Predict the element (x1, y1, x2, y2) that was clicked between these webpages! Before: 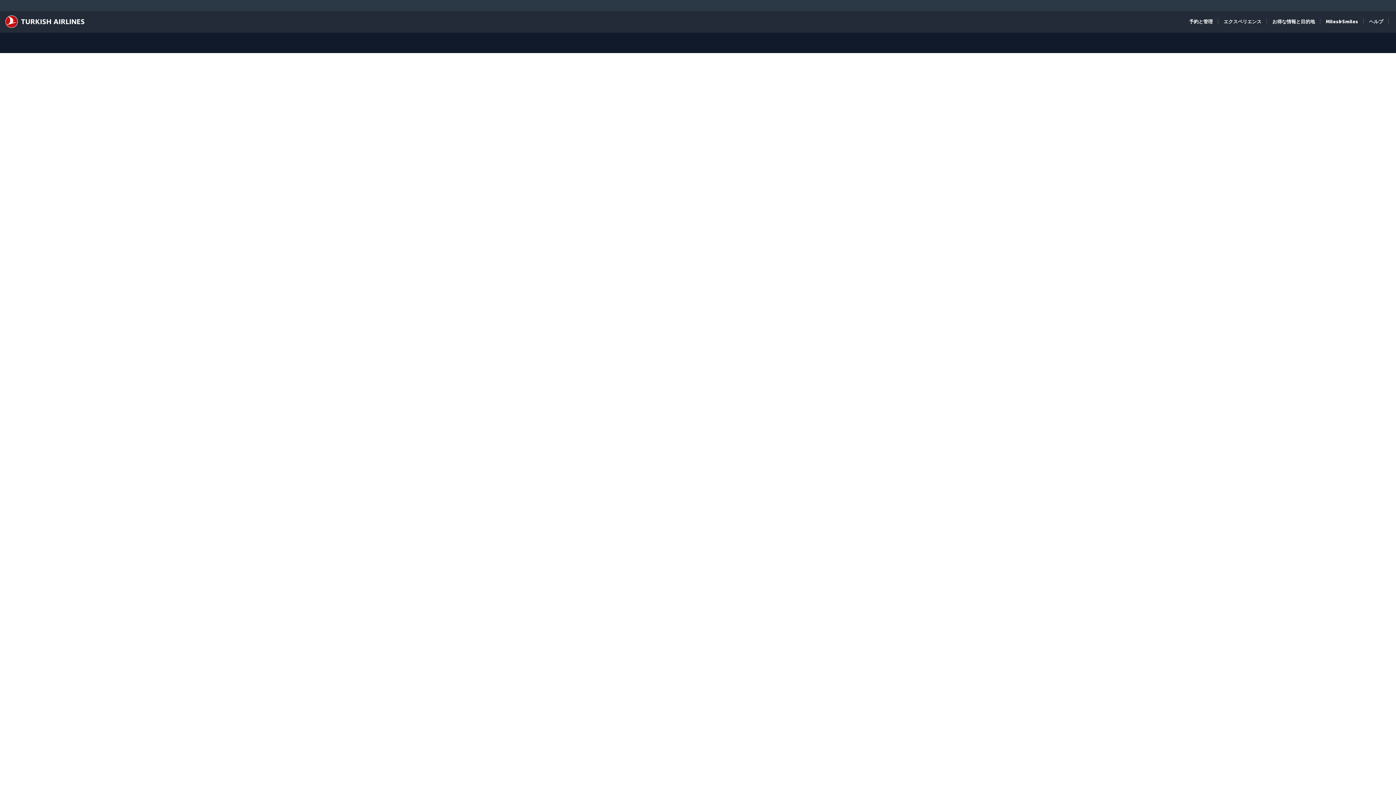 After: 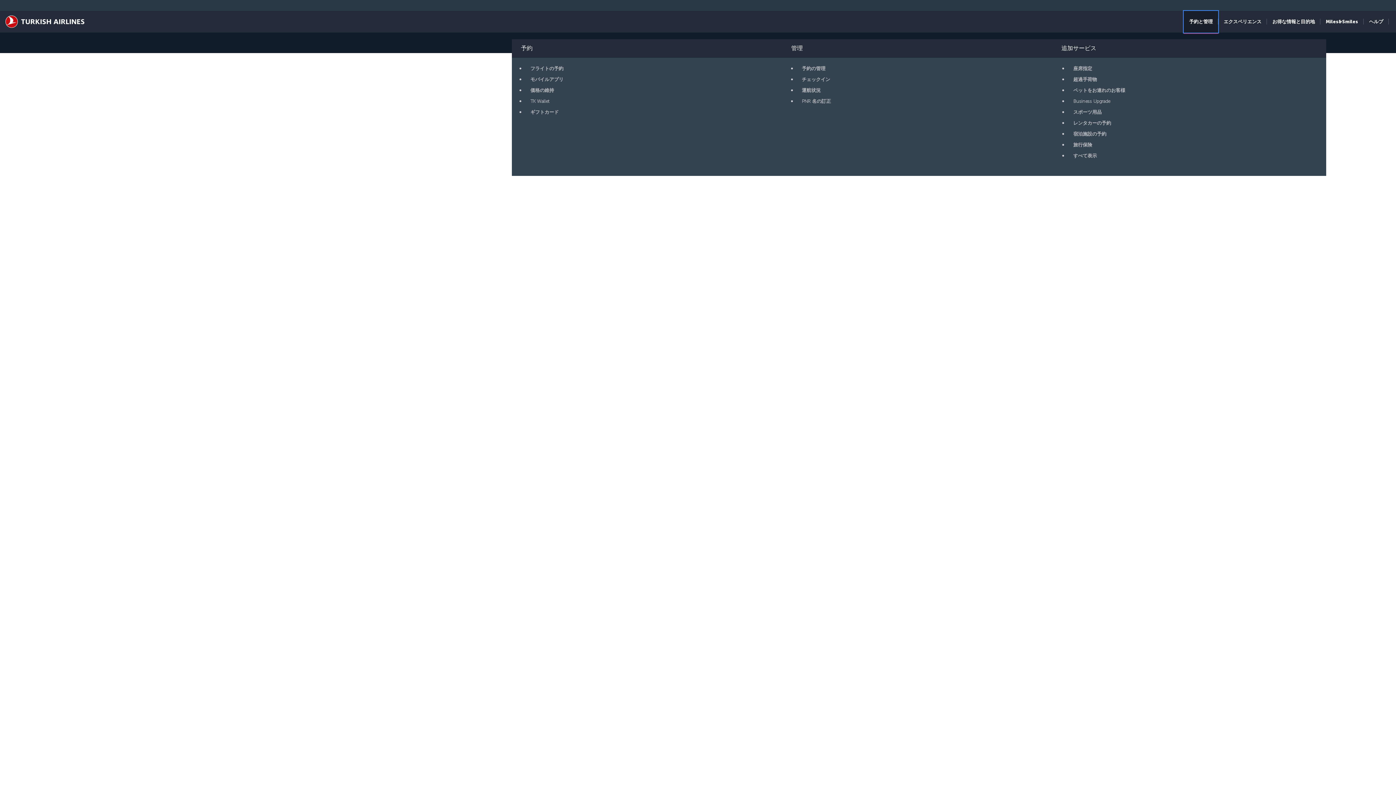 Action: label: 予約と管理 bbox: (1184, 10, 1218, 32)